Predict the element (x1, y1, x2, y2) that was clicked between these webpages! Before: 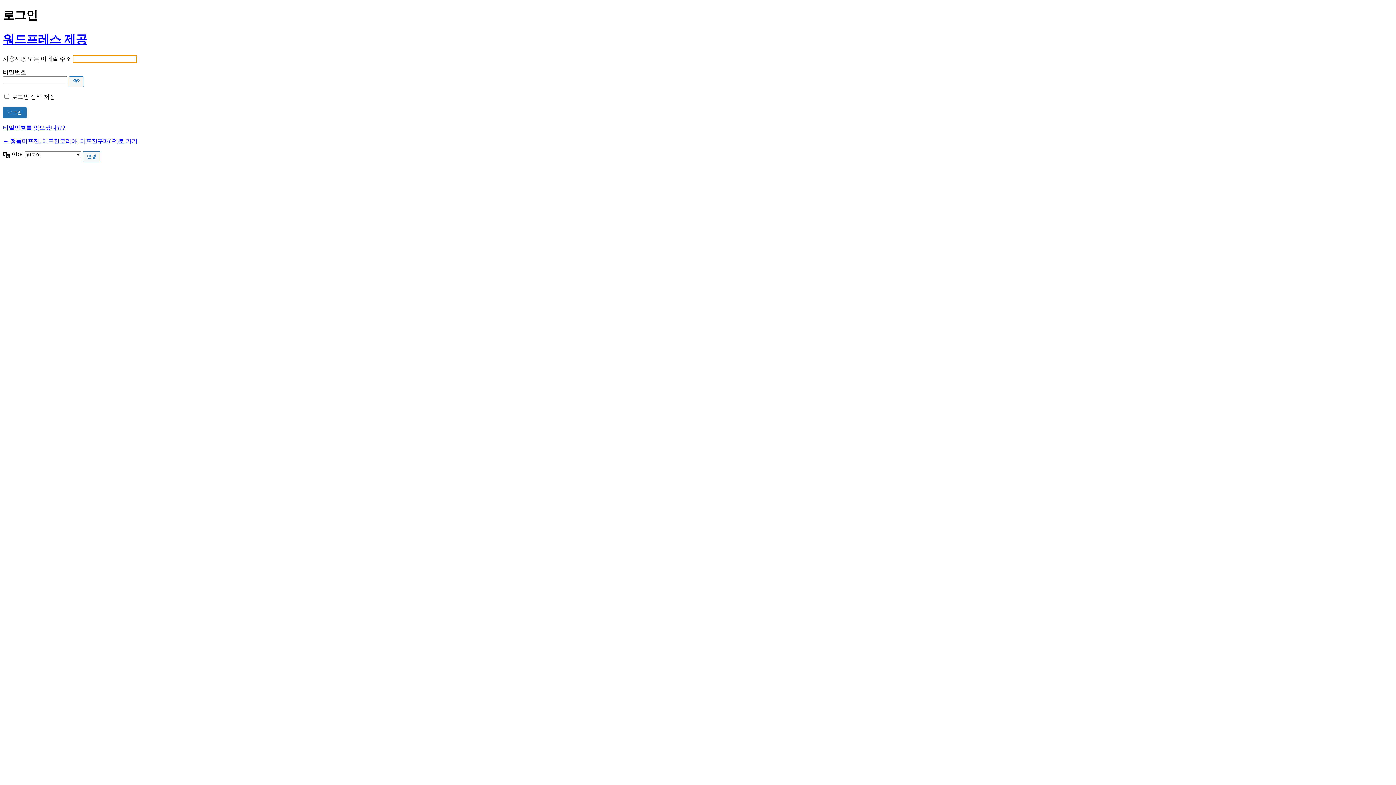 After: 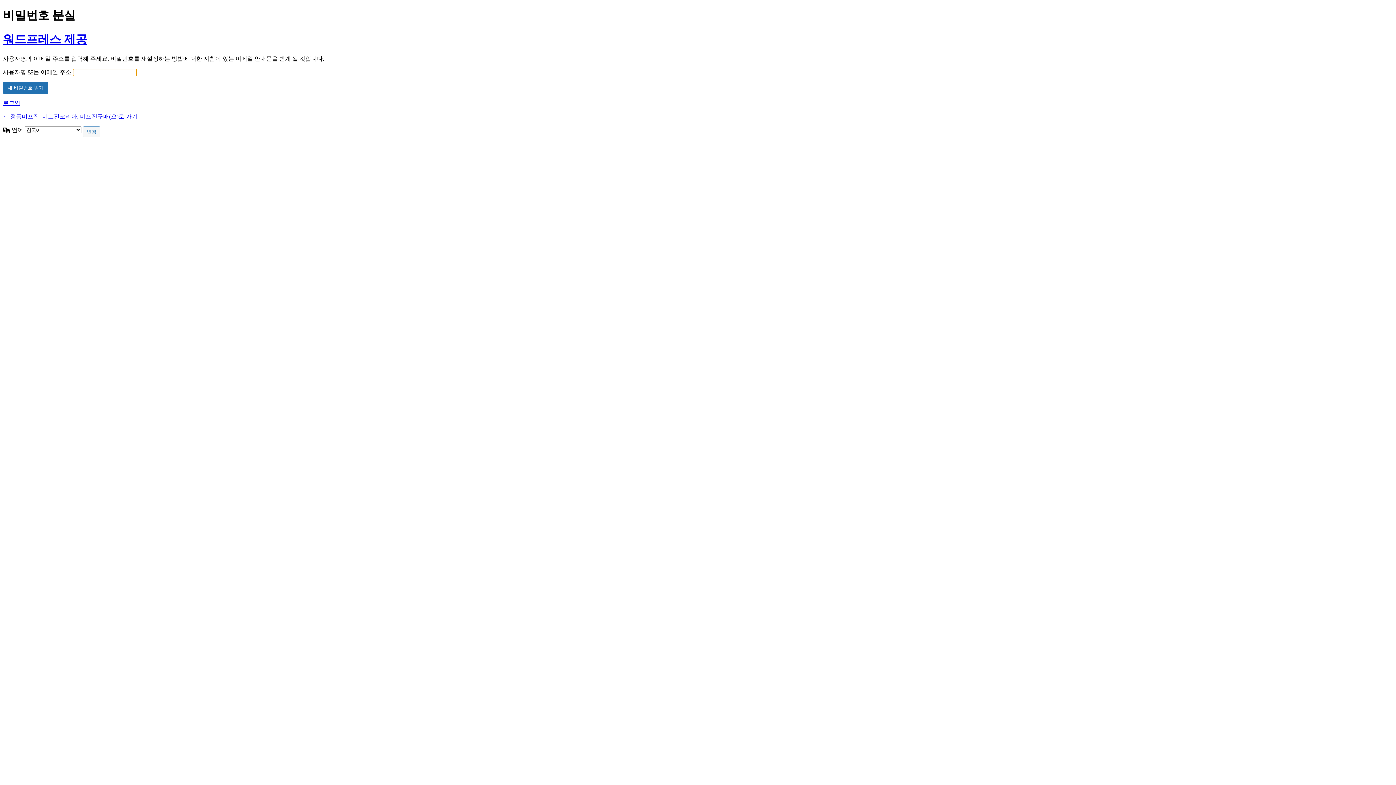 Action: label: 비밀번호를 잊으셨나요? bbox: (2, 124, 65, 131)